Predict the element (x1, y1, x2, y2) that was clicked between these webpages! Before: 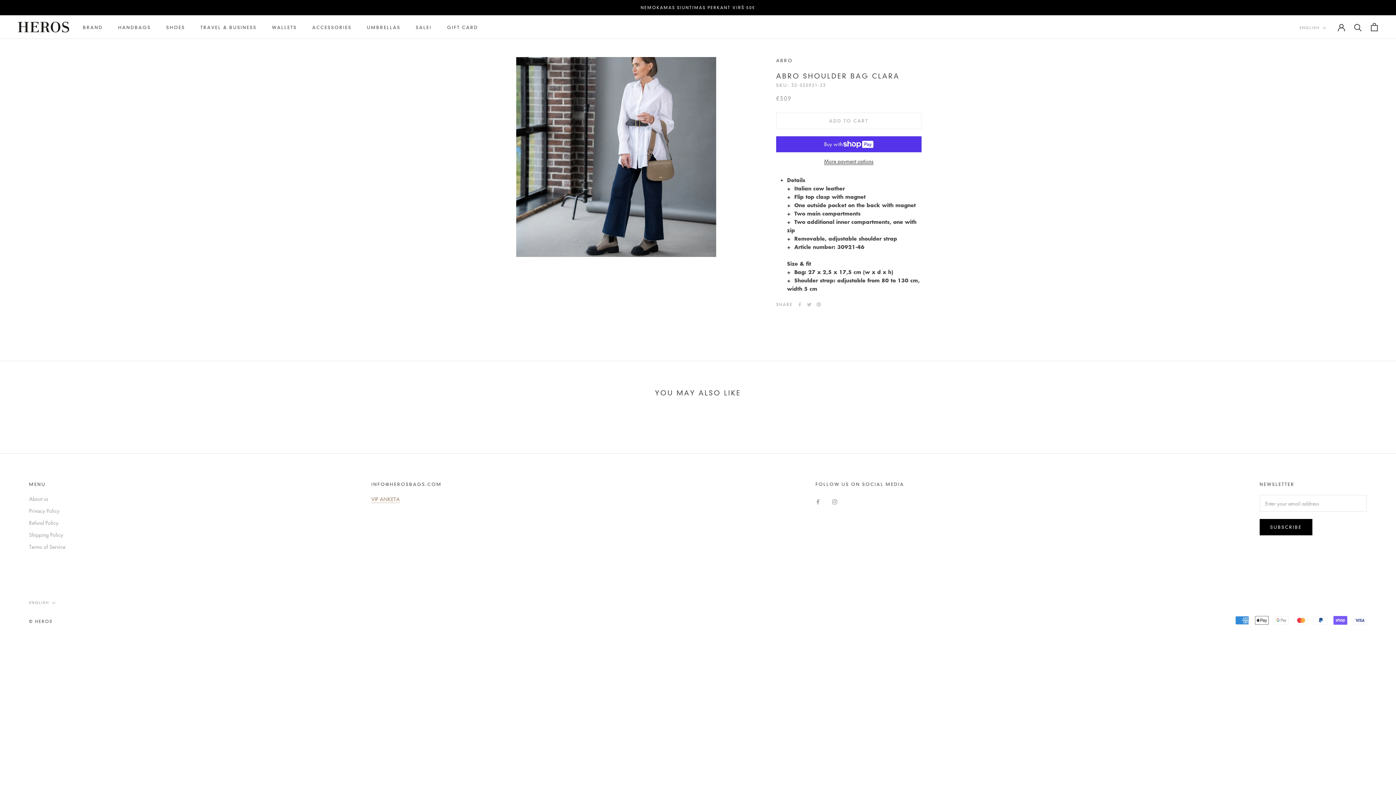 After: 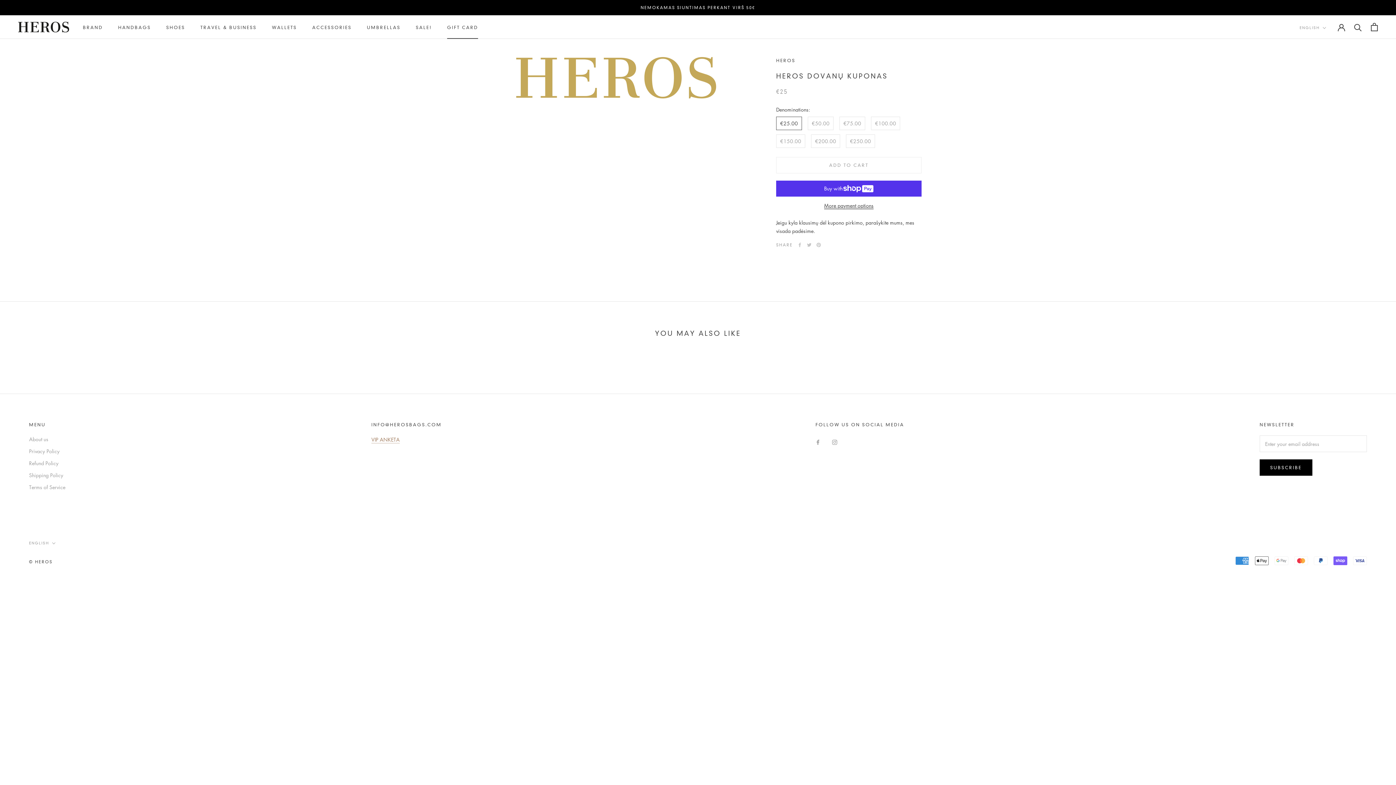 Action: label: GIFT CARD
GIFT CARD bbox: (447, 24, 478, 30)